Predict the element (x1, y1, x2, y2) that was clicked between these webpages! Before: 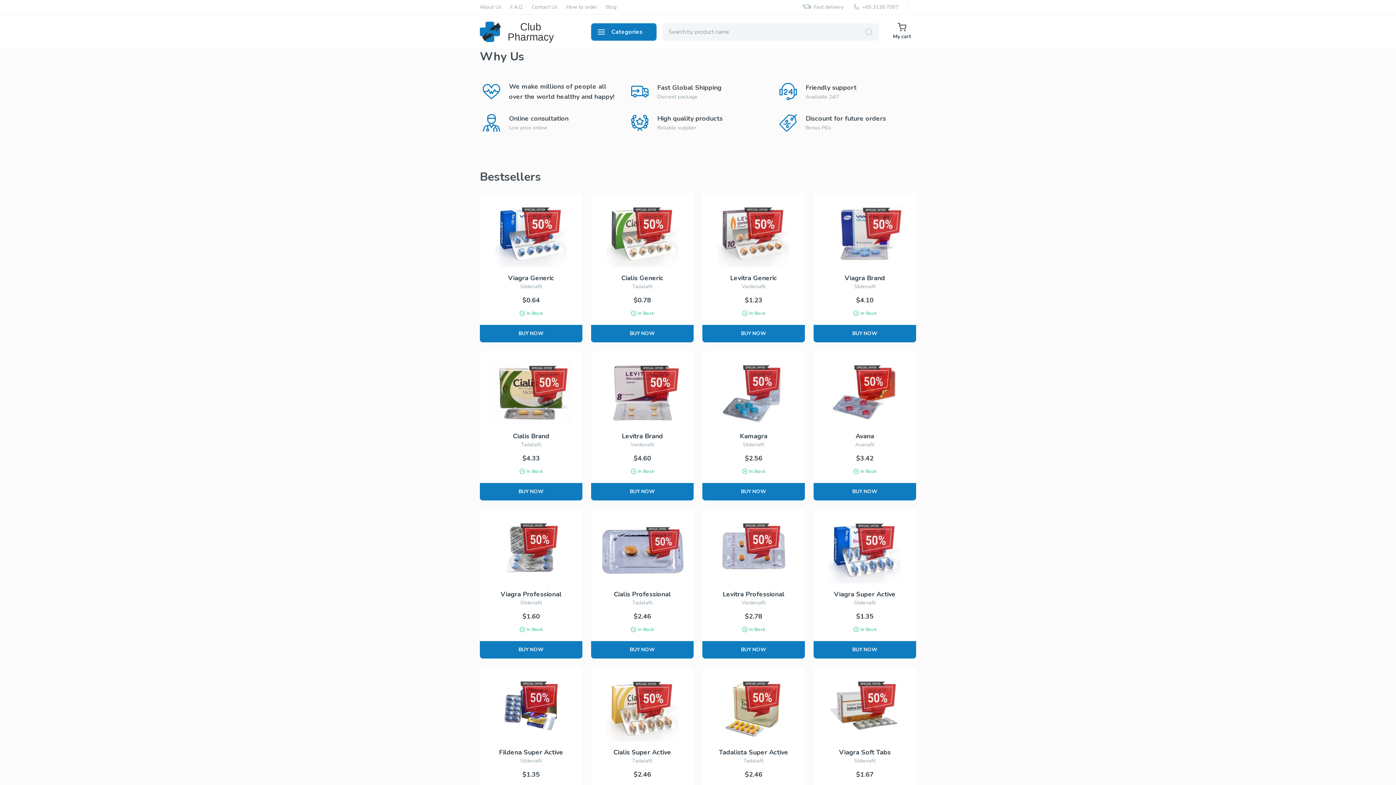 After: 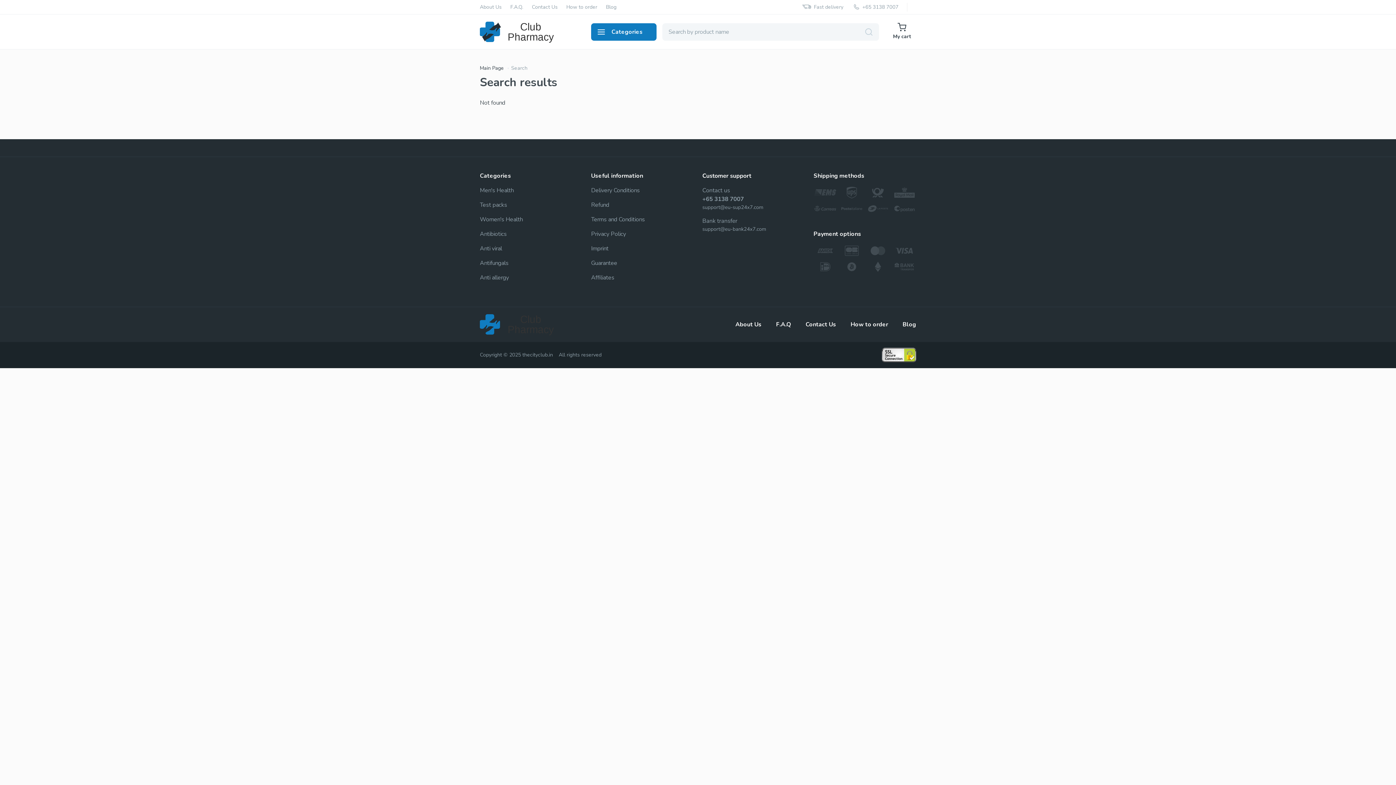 Action: bbox: (858, 23, 879, 40)